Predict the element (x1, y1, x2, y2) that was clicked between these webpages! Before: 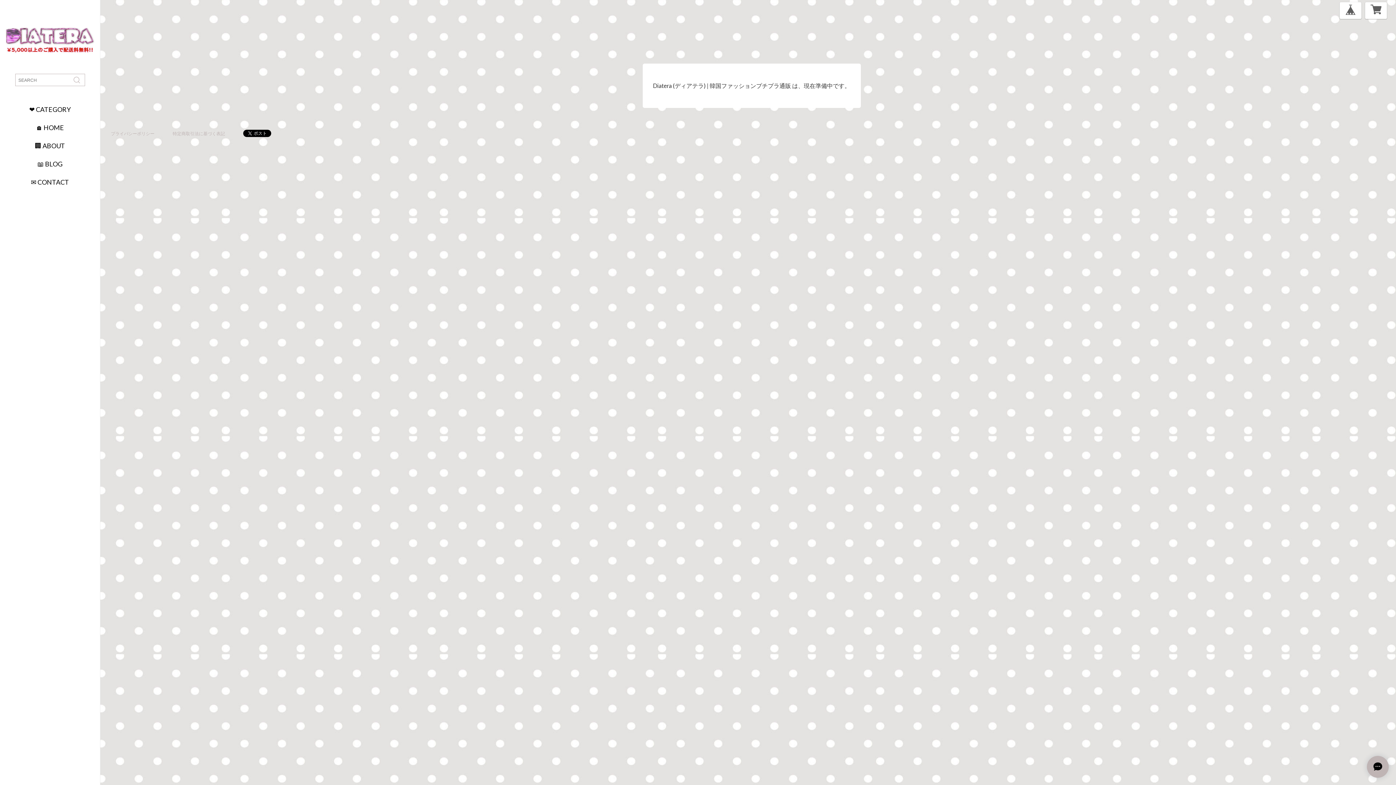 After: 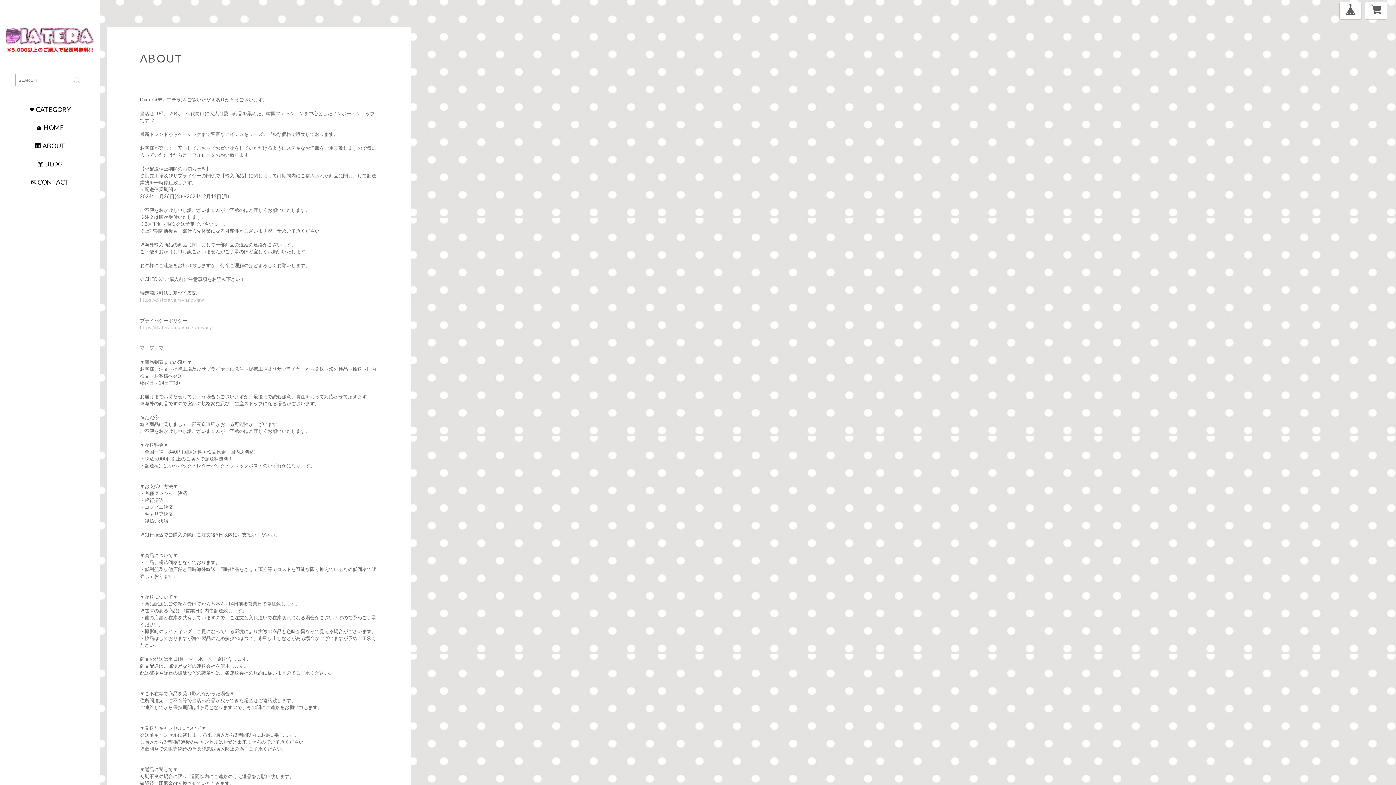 Action: label: 🏢 ABOUT bbox: (0, 135, 100, 157)